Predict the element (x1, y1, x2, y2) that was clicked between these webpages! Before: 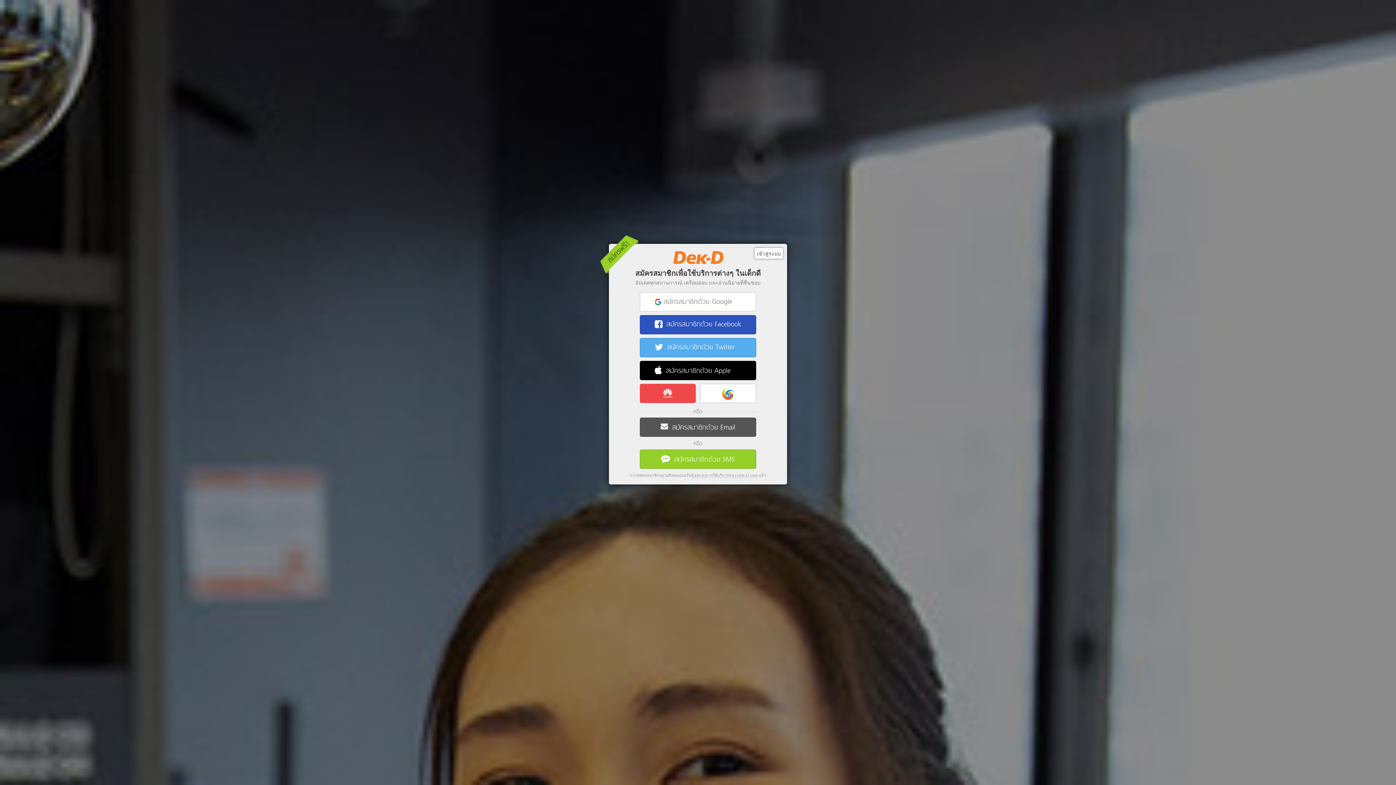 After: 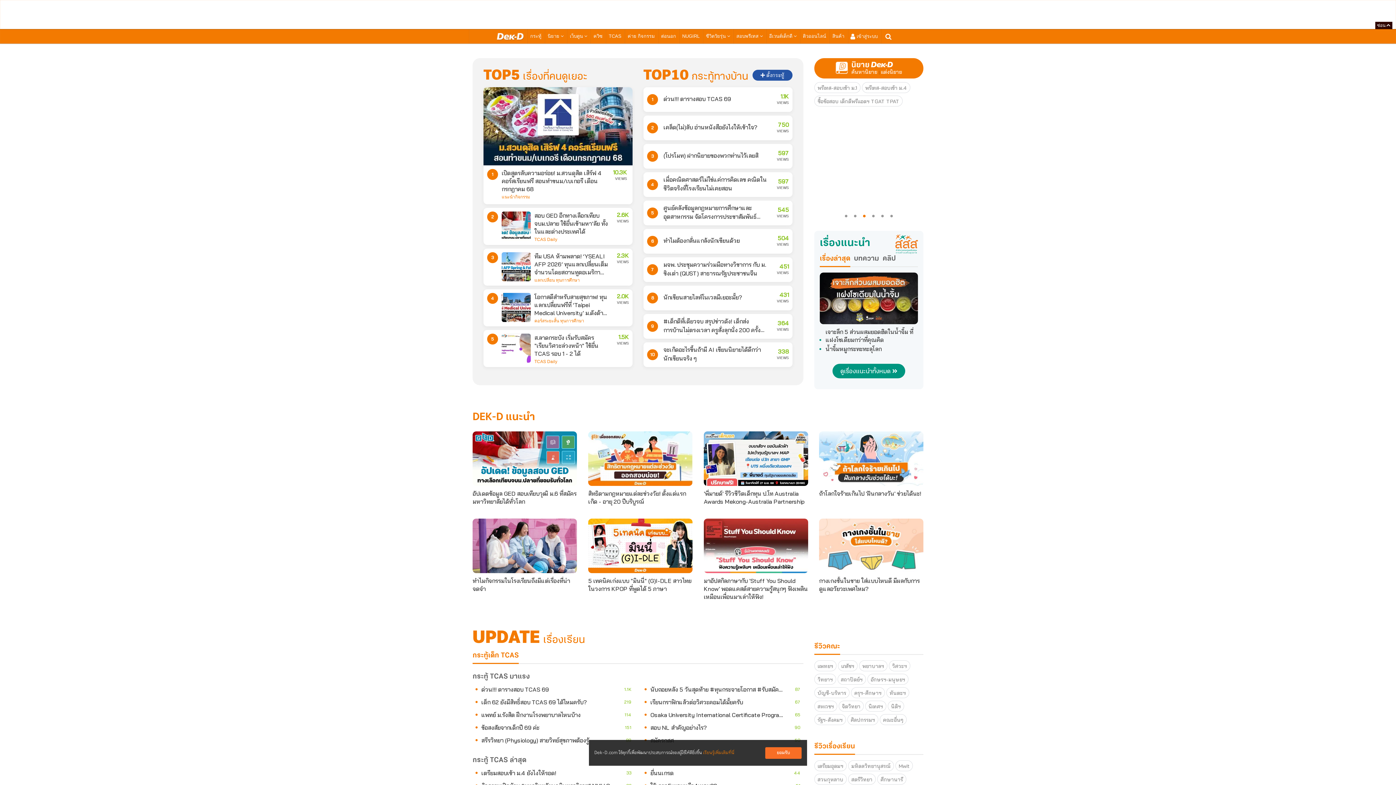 Action: bbox: (668, 251, 727, 264)